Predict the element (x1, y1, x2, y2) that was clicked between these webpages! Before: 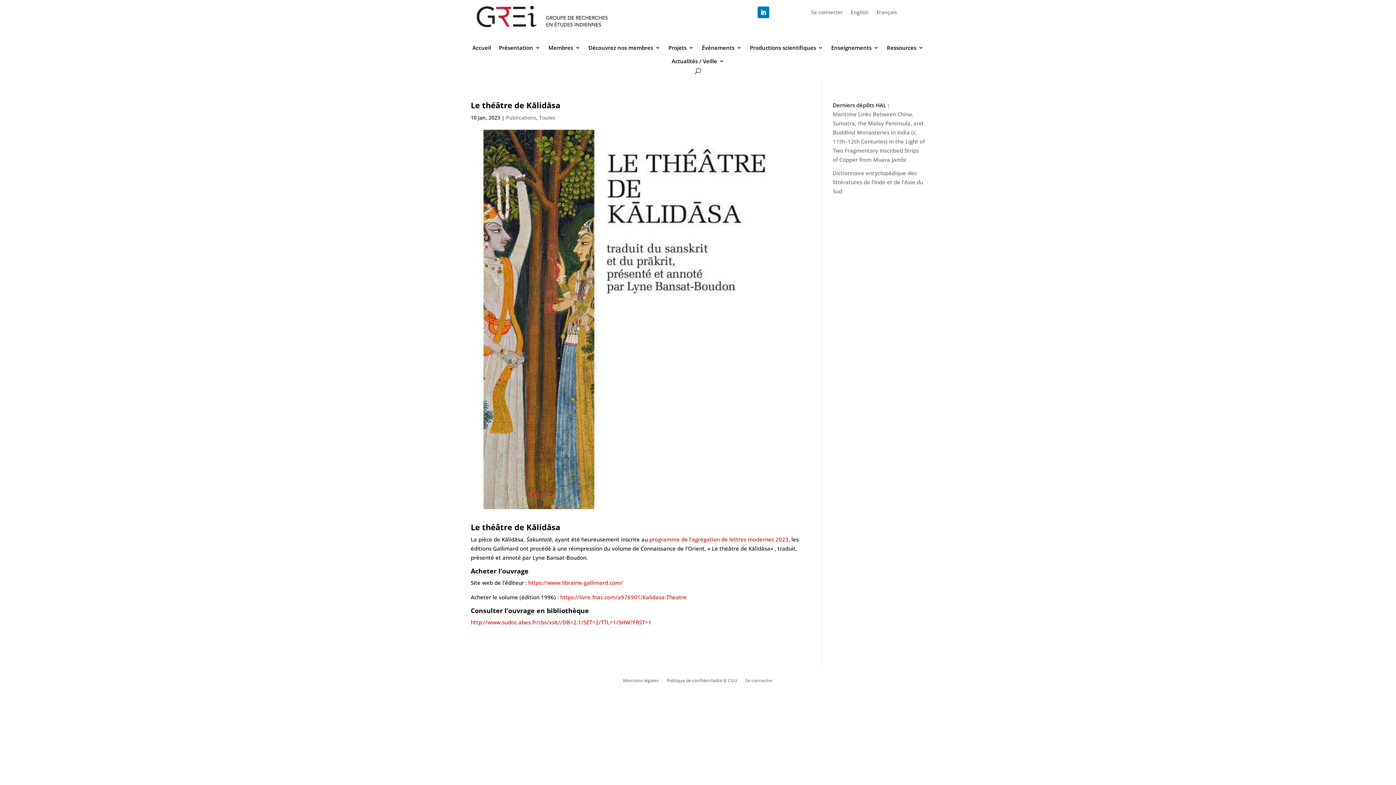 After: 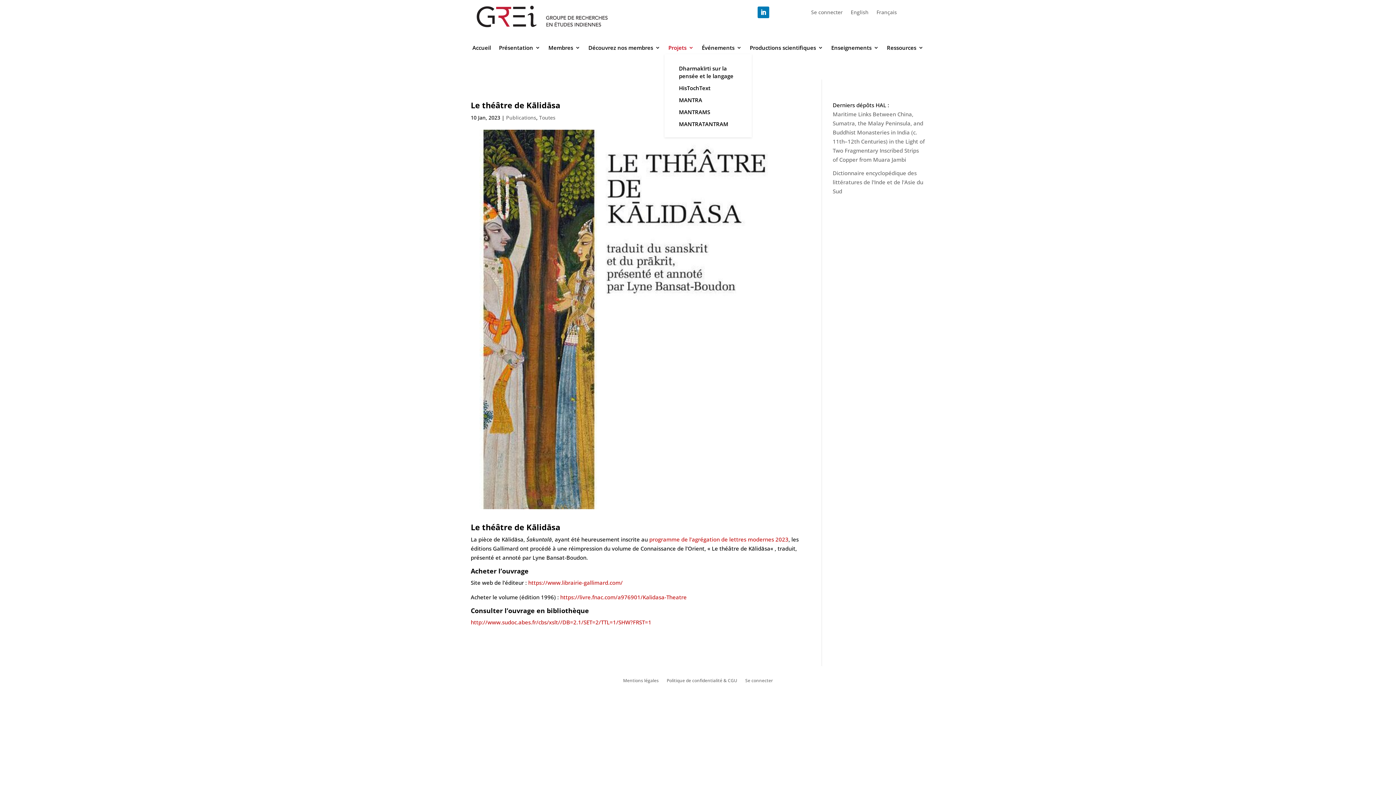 Action: bbox: (668, 43, 694, 54) label: Projets